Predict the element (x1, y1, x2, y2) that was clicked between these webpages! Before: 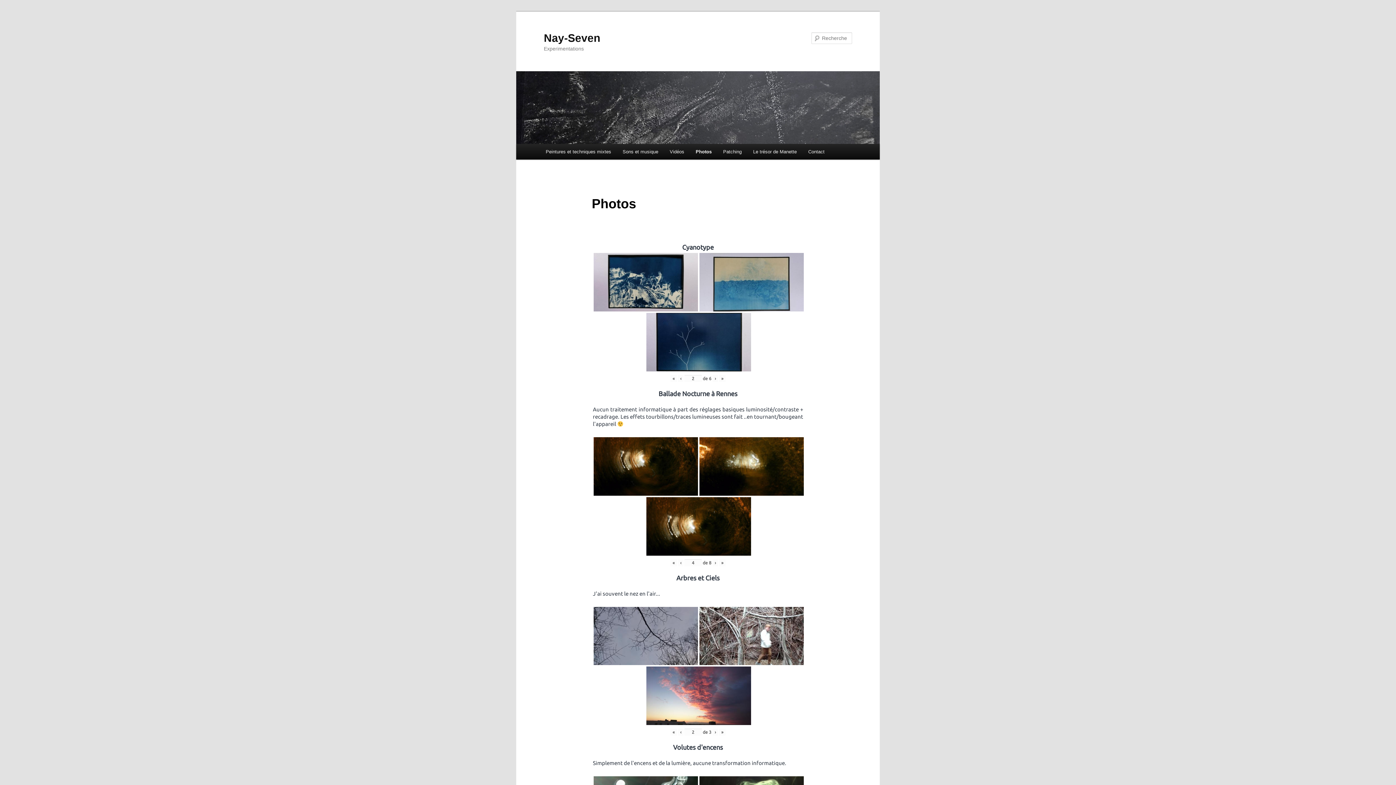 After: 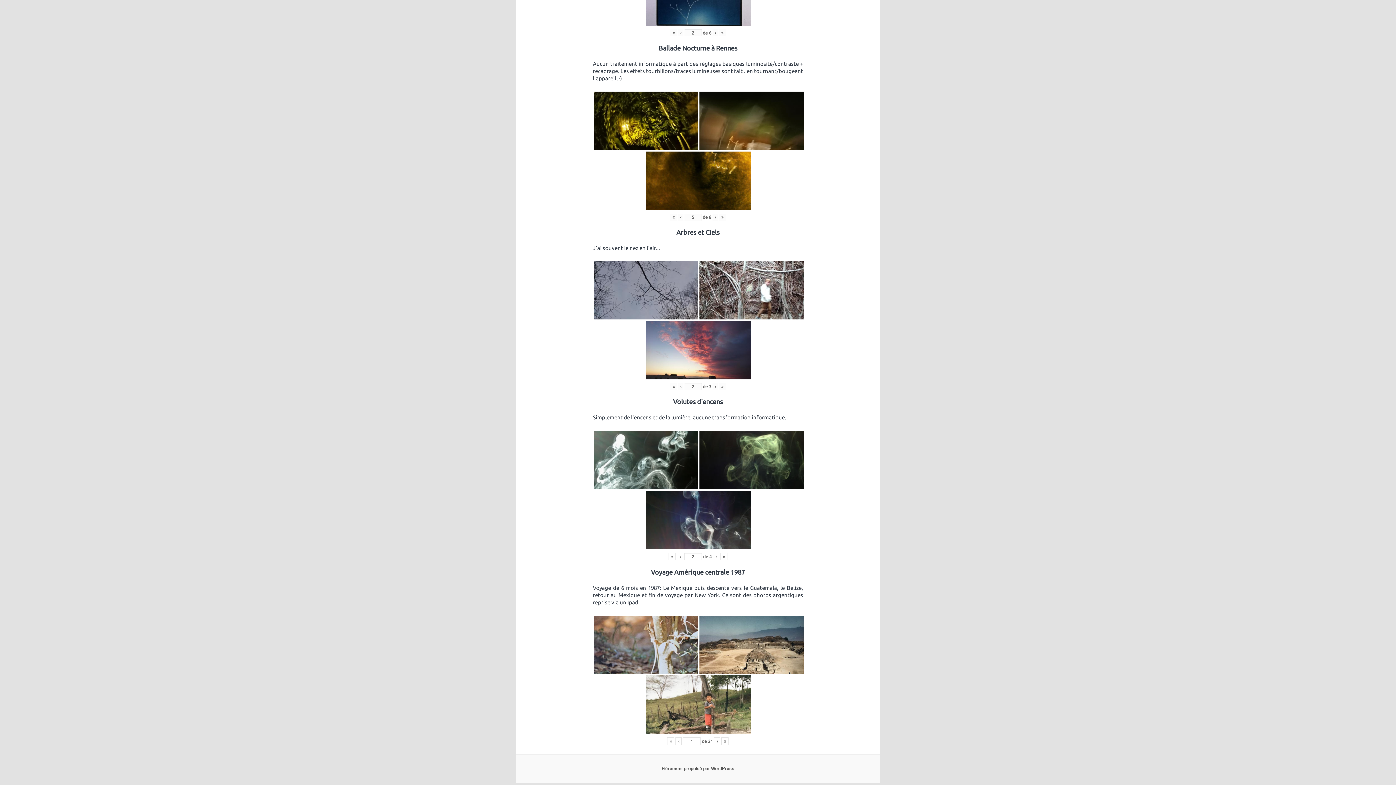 Action: label: › bbox: (712, 559, 718, 566)